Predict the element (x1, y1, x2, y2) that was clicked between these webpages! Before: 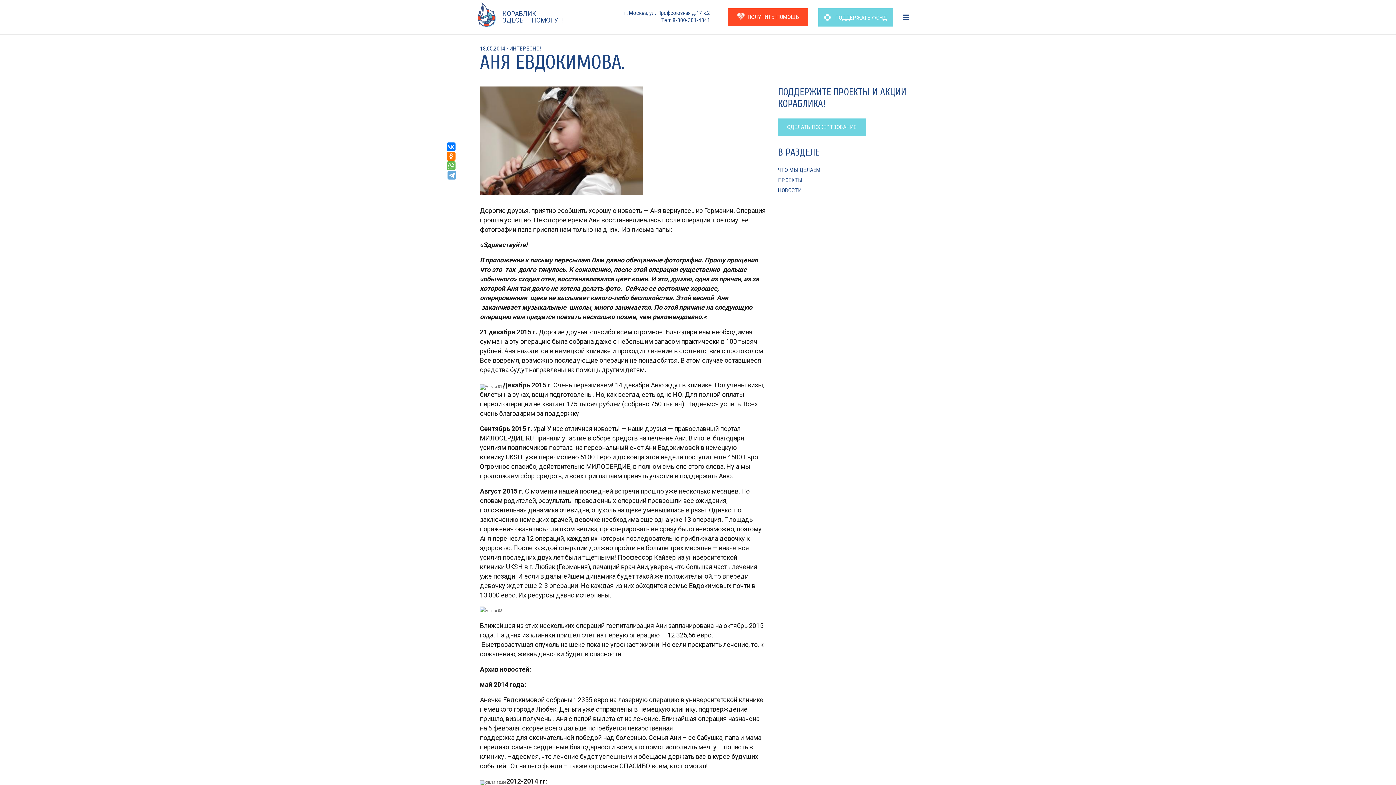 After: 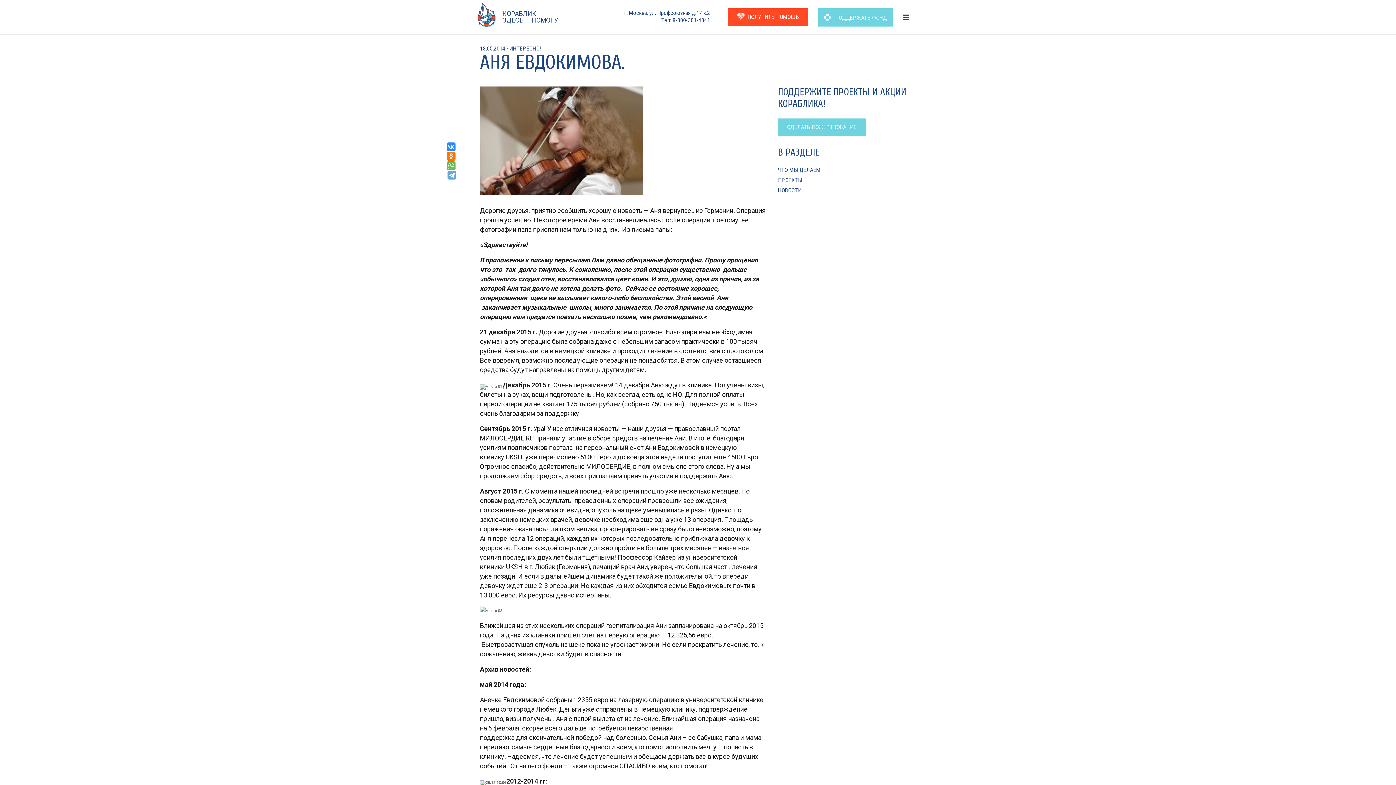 Action: bbox: (446, 142, 455, 151)